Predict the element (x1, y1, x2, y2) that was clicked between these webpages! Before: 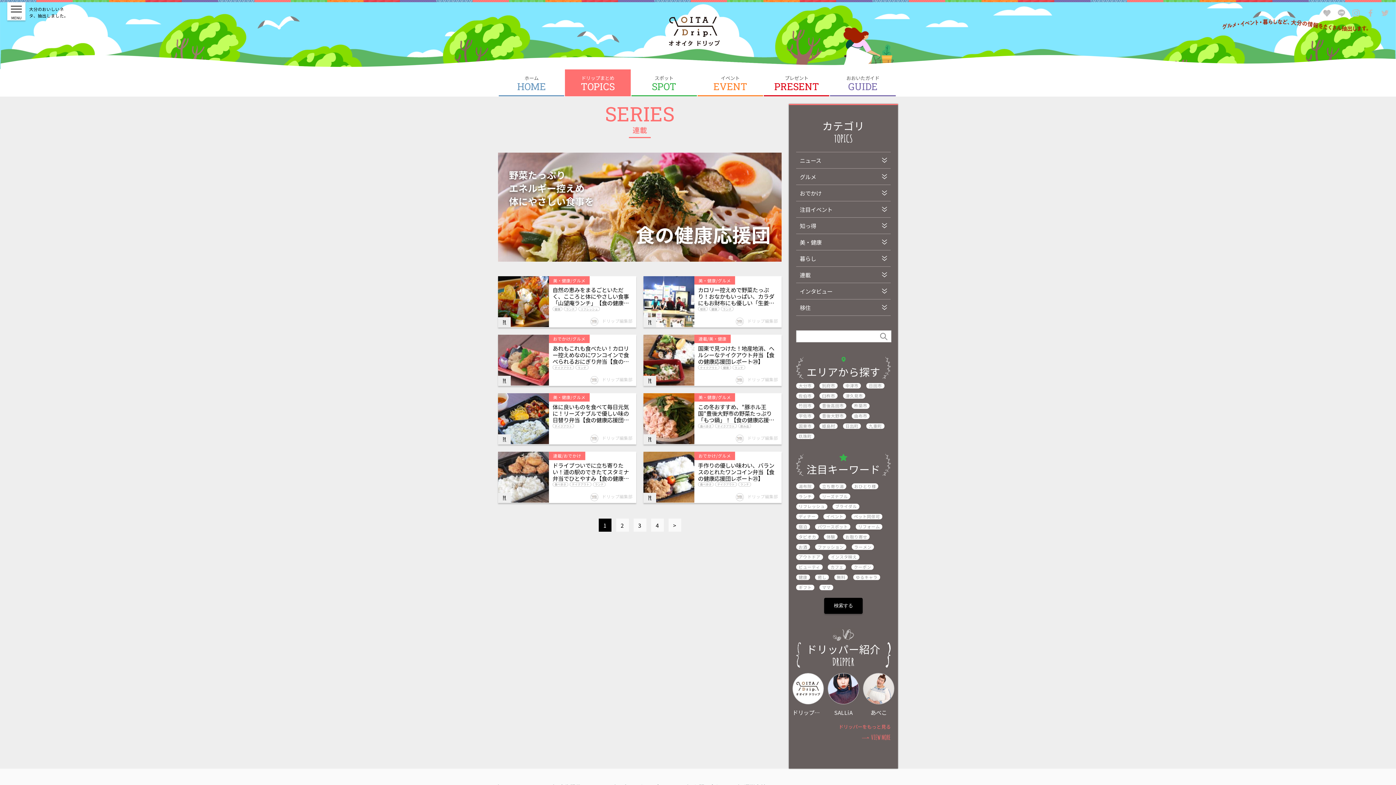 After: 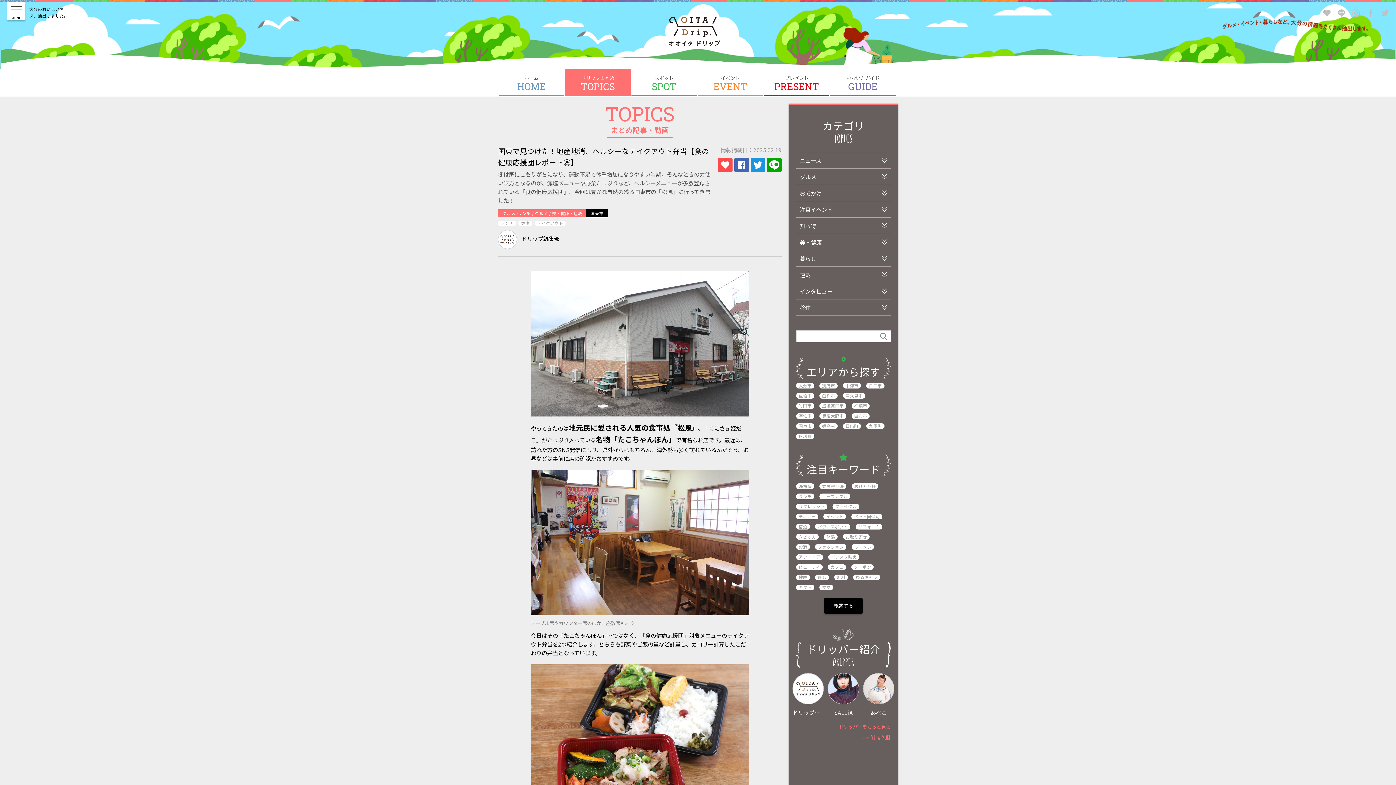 Action: bbox: (698, 334, 778, 364) label: 連載/美・健康

国東で見つけた！地産地消、ヘルシーなテイクアウト弁当【食の健康応援団レポート㉙】